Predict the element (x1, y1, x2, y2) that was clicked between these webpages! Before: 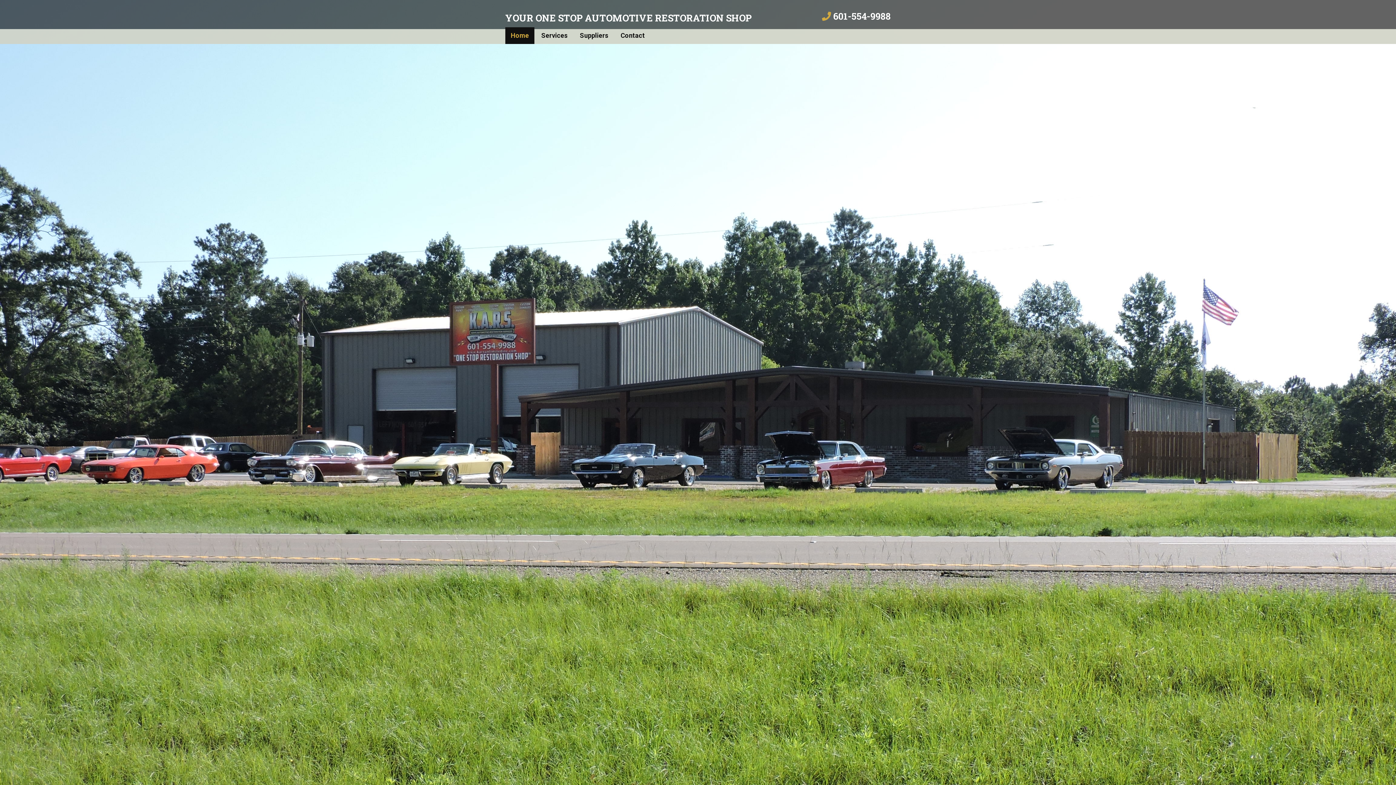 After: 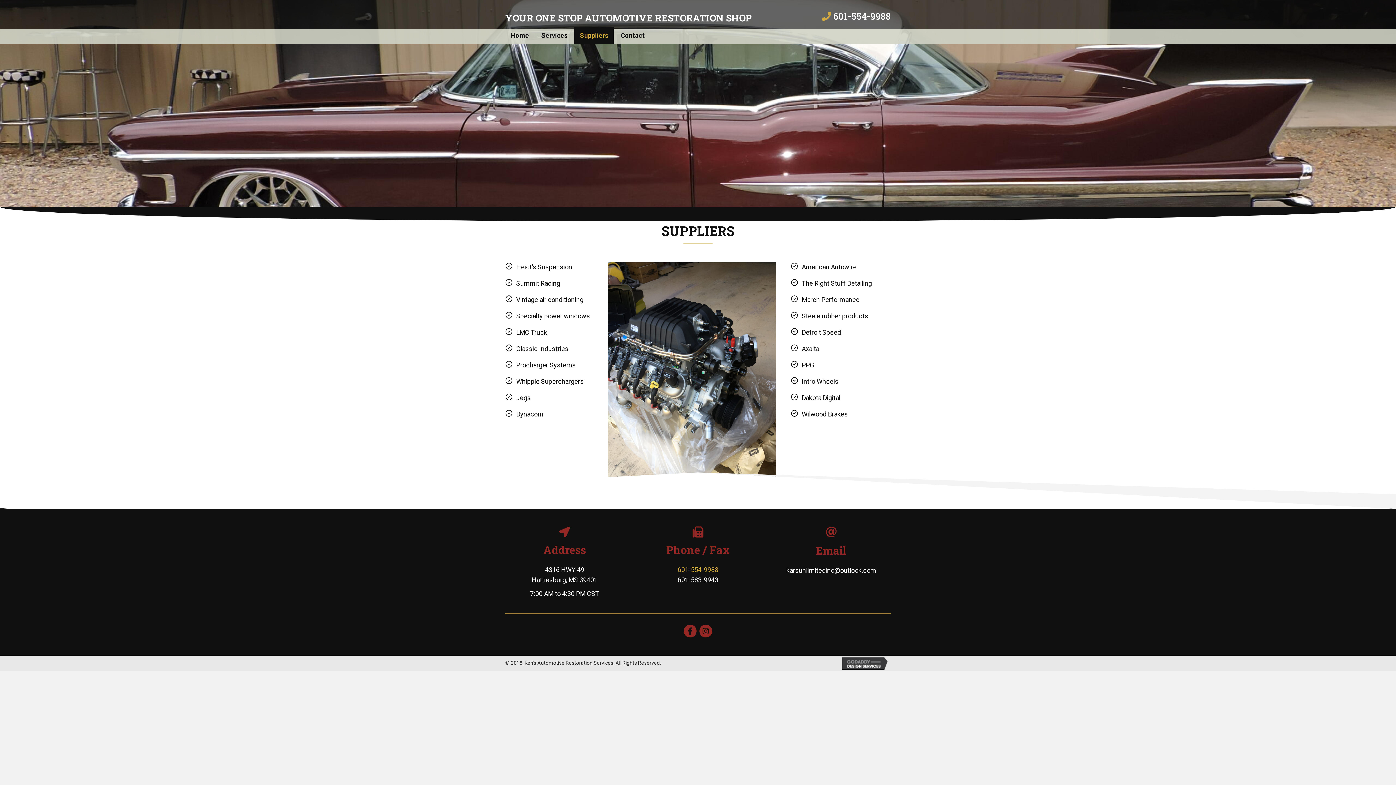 Action: bbox: (574, 27, 613, 44) label: Suppliers